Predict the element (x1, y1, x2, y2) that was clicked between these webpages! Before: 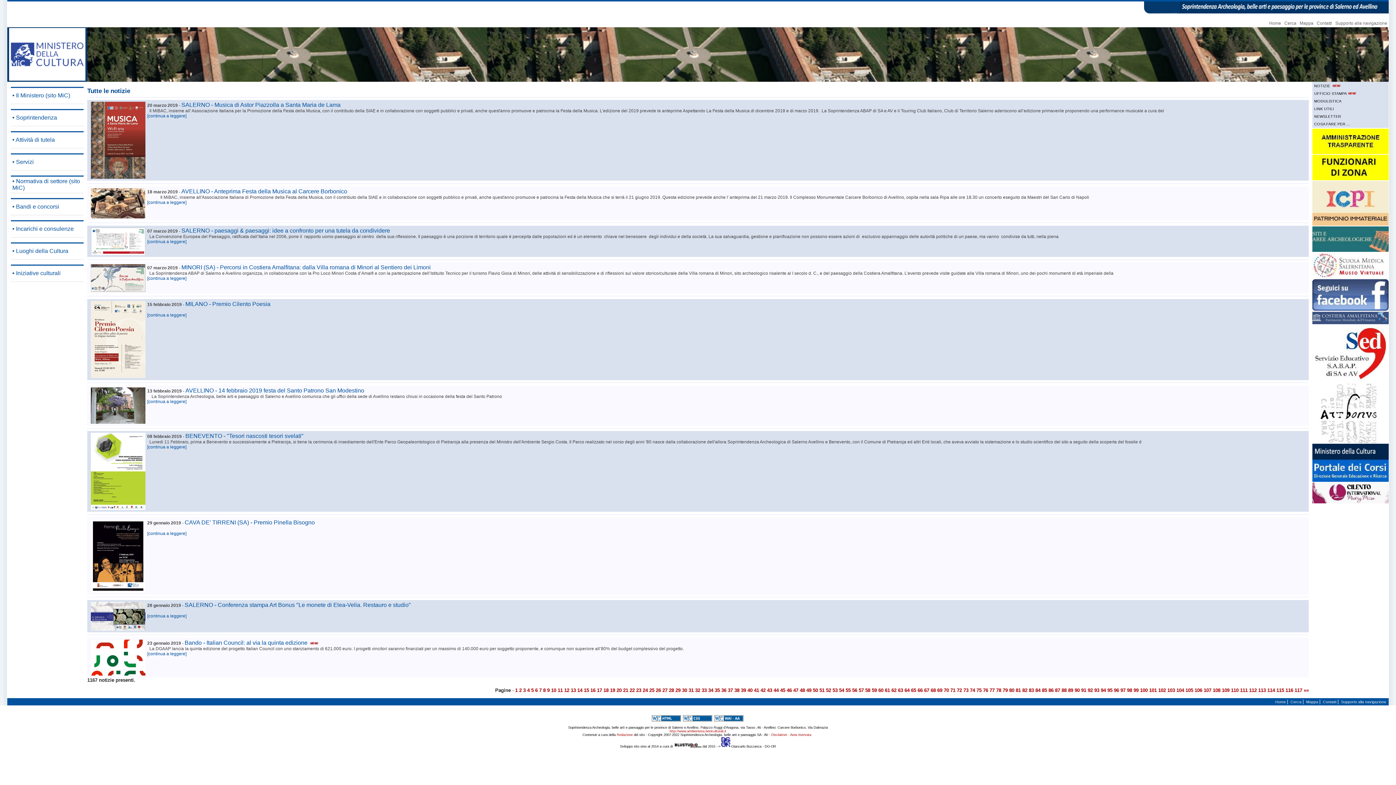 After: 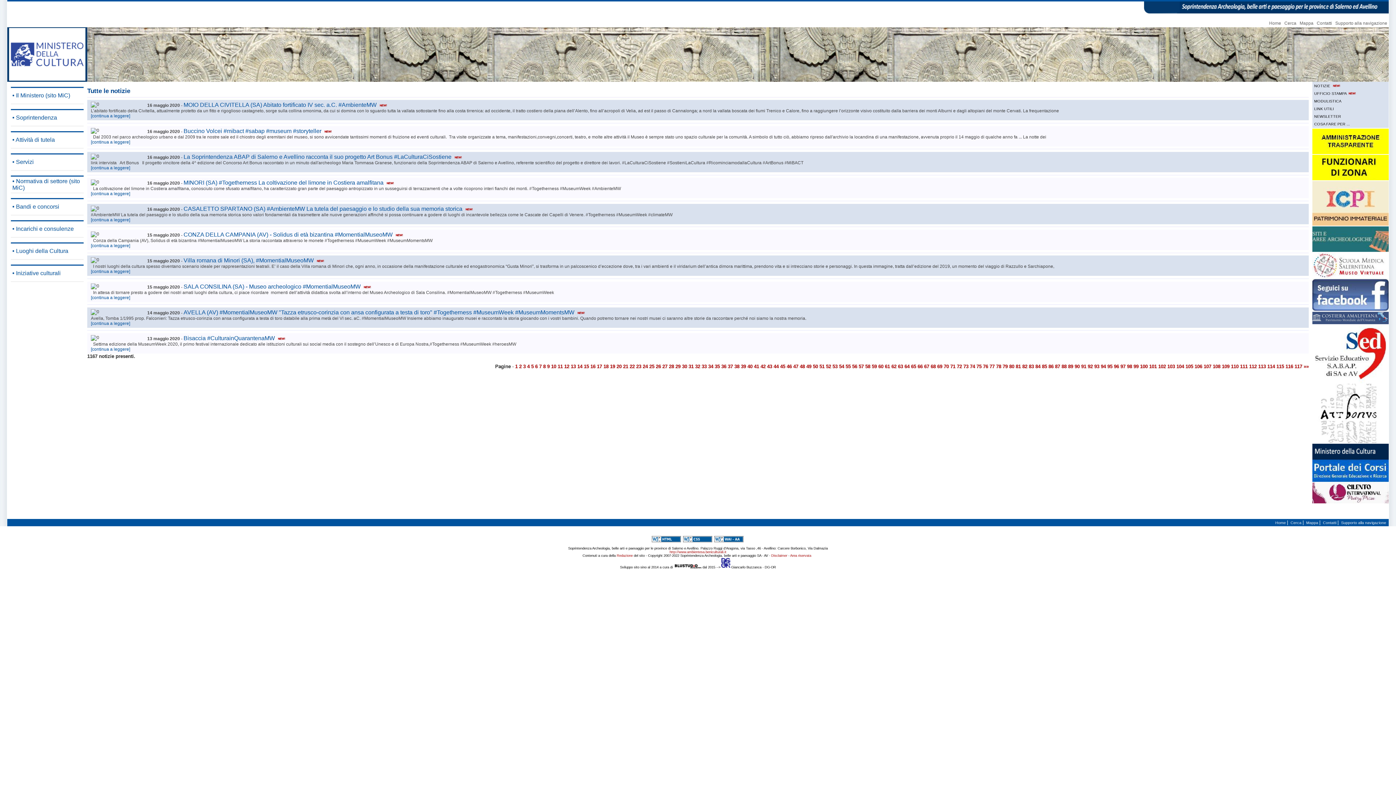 Action: bbox: (793, 688, 800, 693) label: 47 